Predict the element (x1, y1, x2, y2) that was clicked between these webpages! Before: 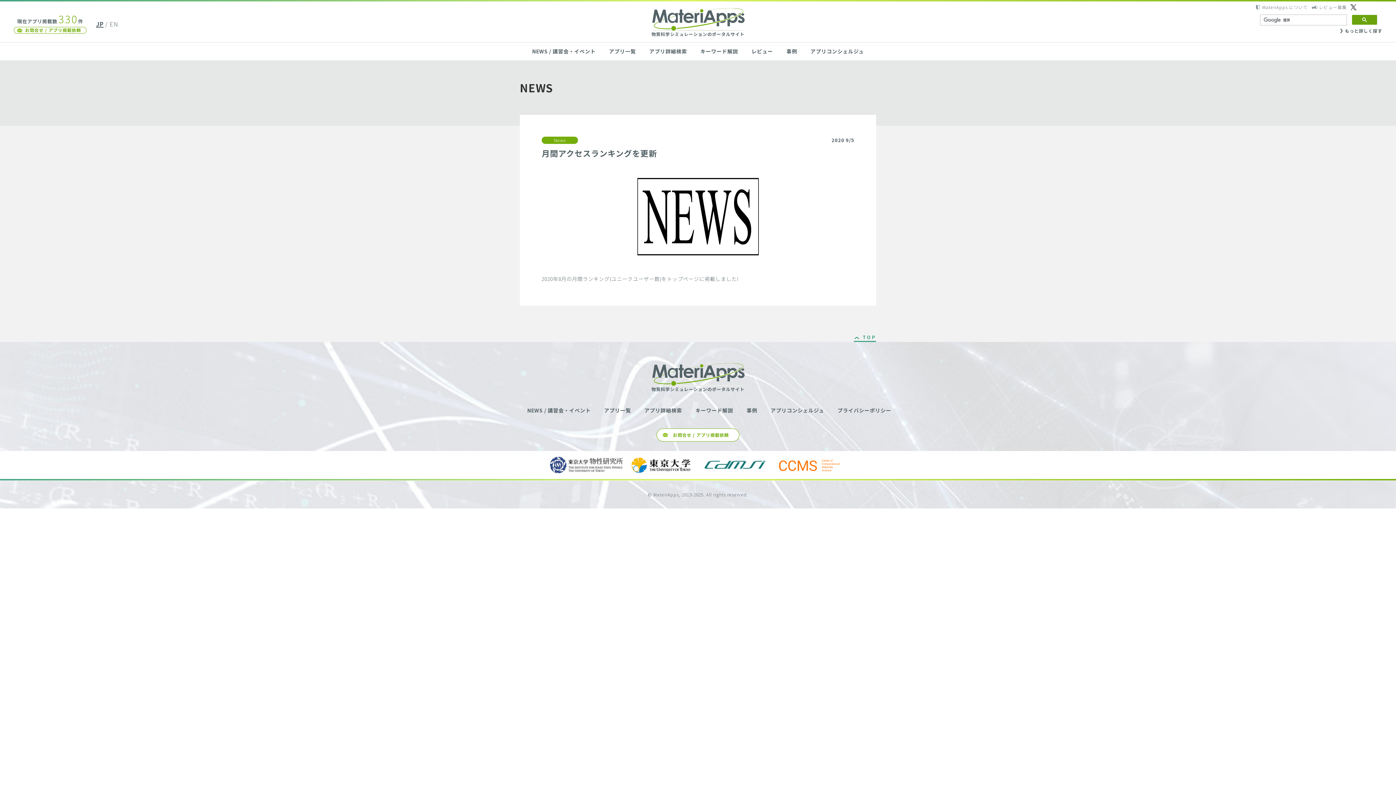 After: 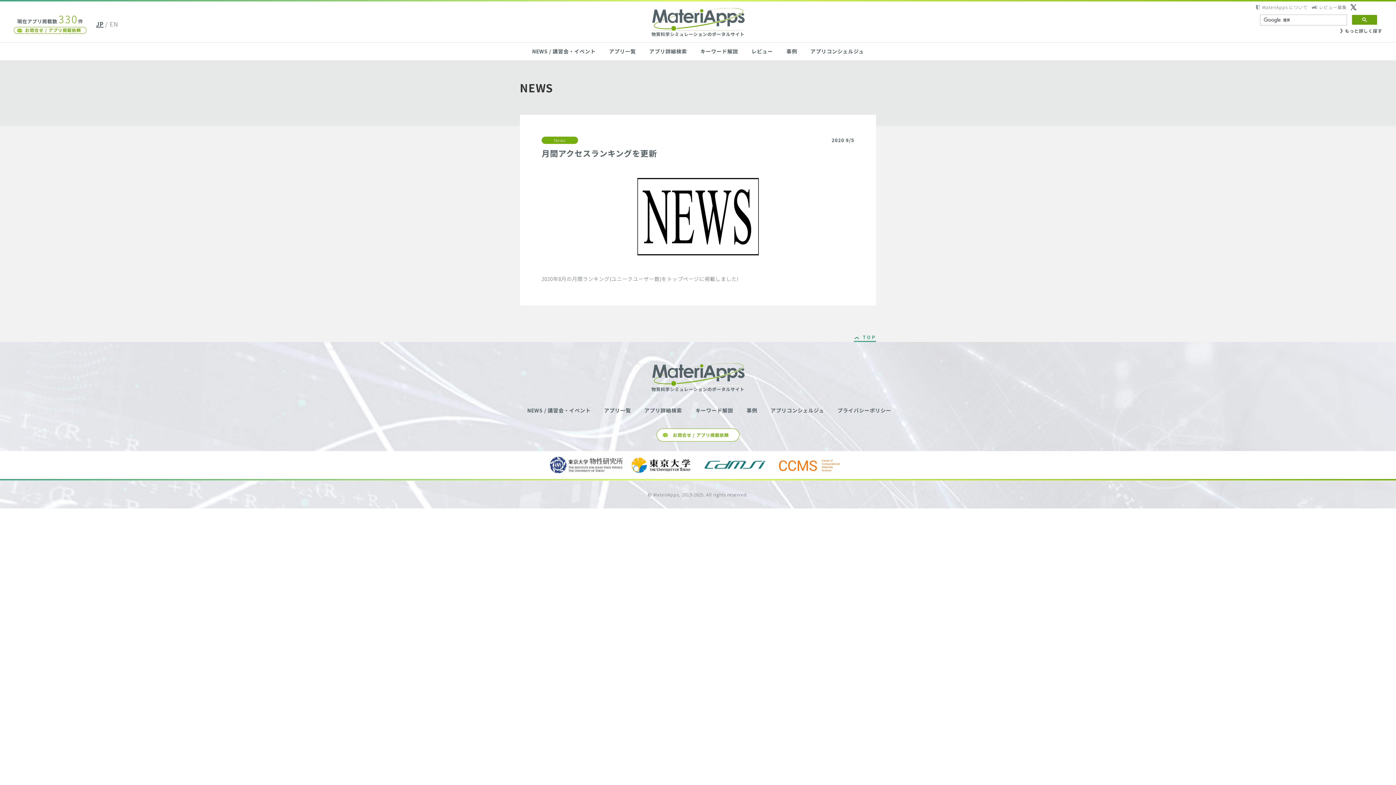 Action: bbox: (773, 454, 846, 463)